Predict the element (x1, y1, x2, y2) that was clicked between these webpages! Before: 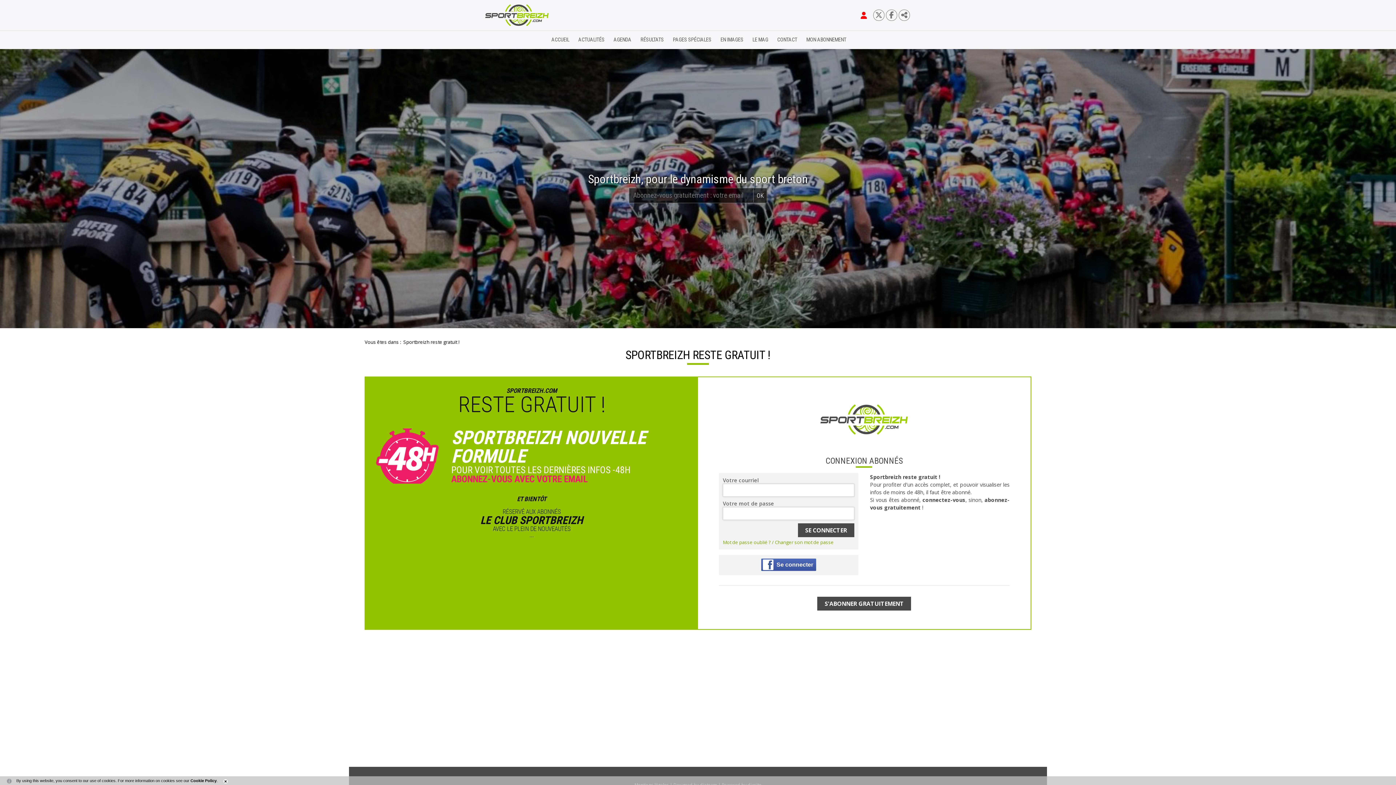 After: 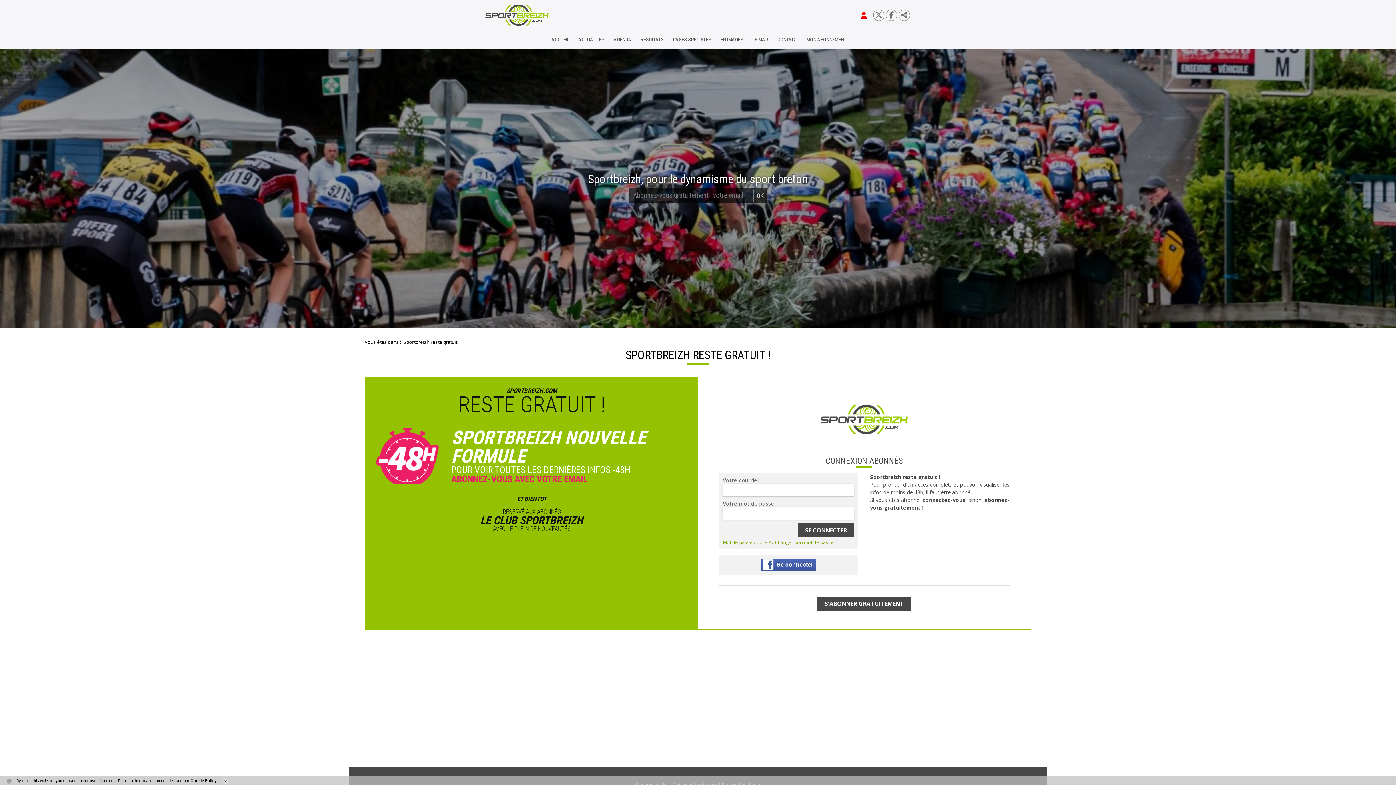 Action: bbox: (806, 30, 850, 49) label: MON ABONNEMENT